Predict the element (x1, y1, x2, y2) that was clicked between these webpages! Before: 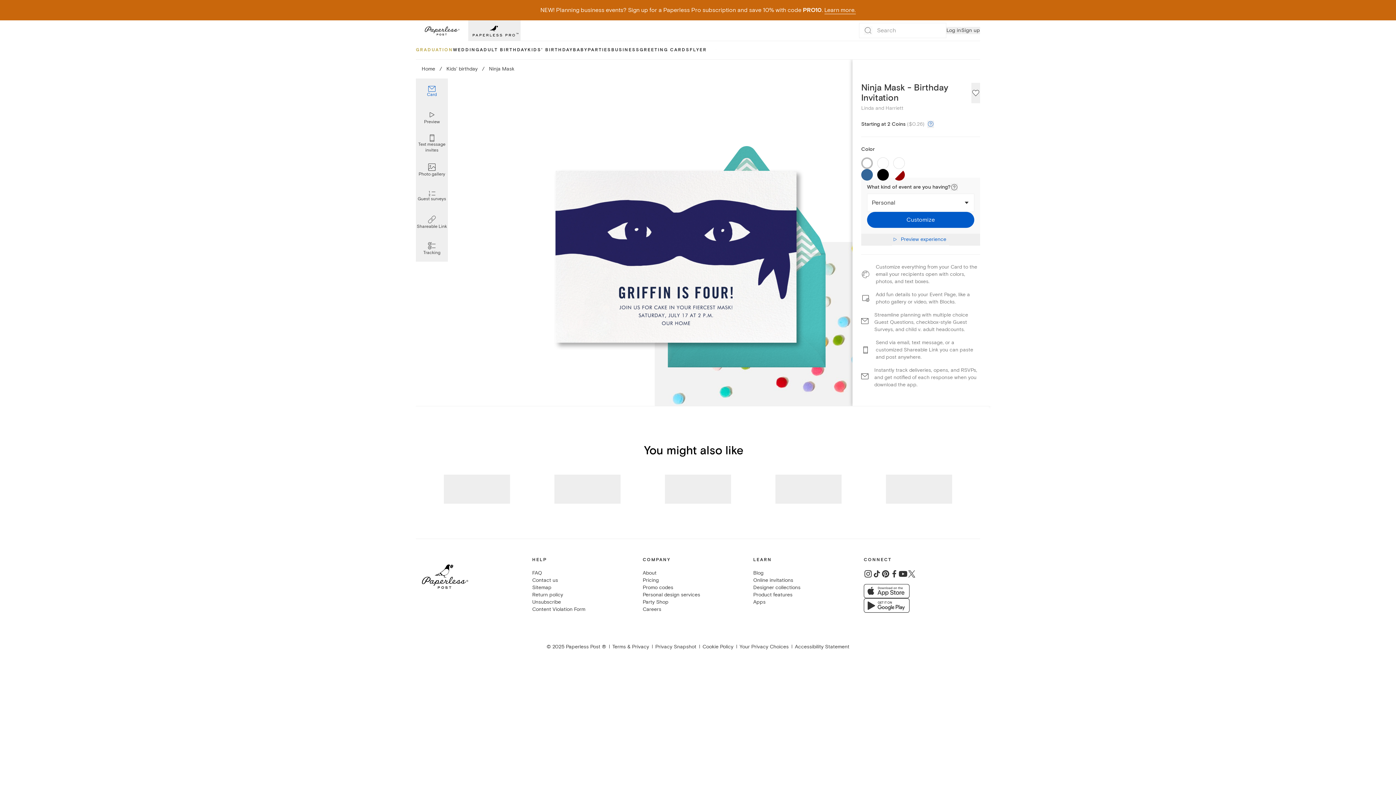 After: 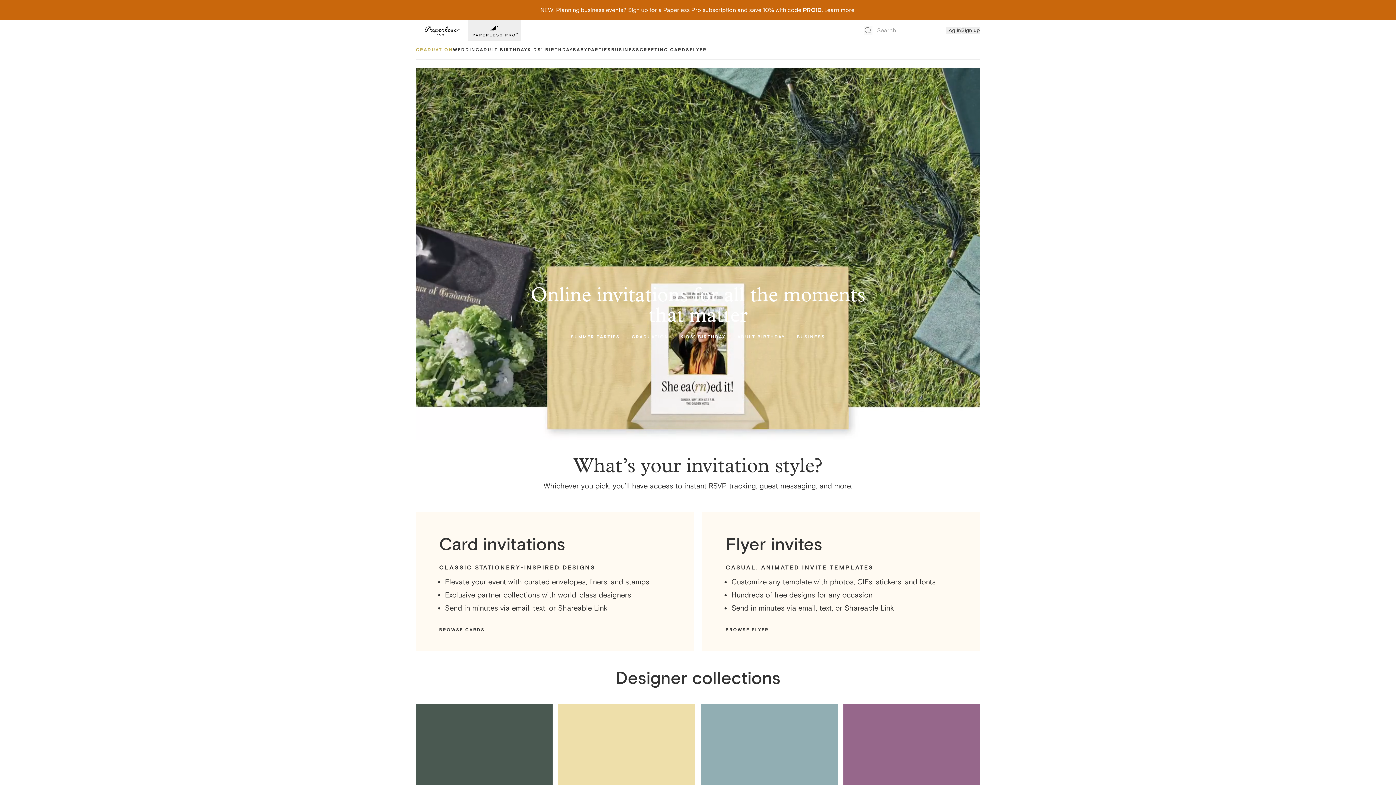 Action: bbox: (421, 65, 435, 72) label: Home